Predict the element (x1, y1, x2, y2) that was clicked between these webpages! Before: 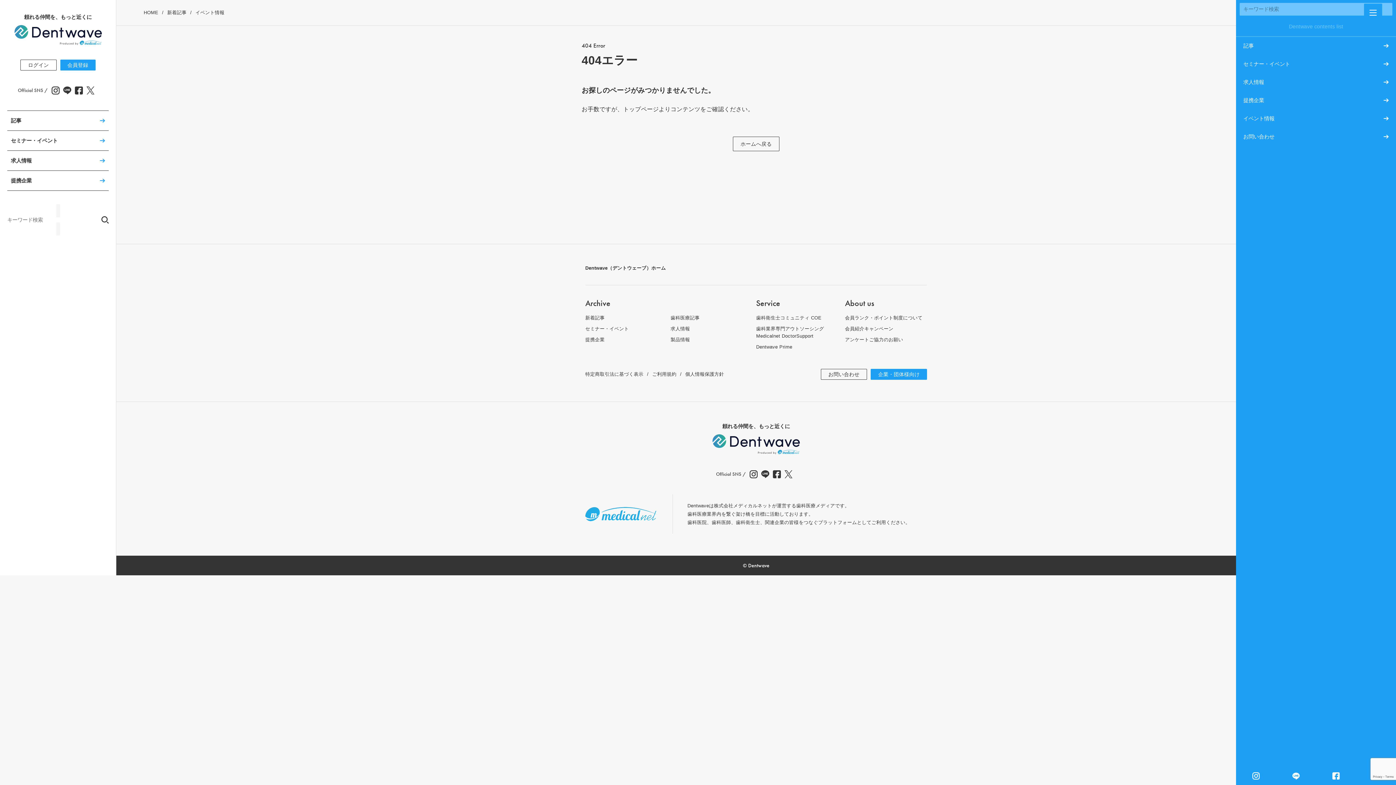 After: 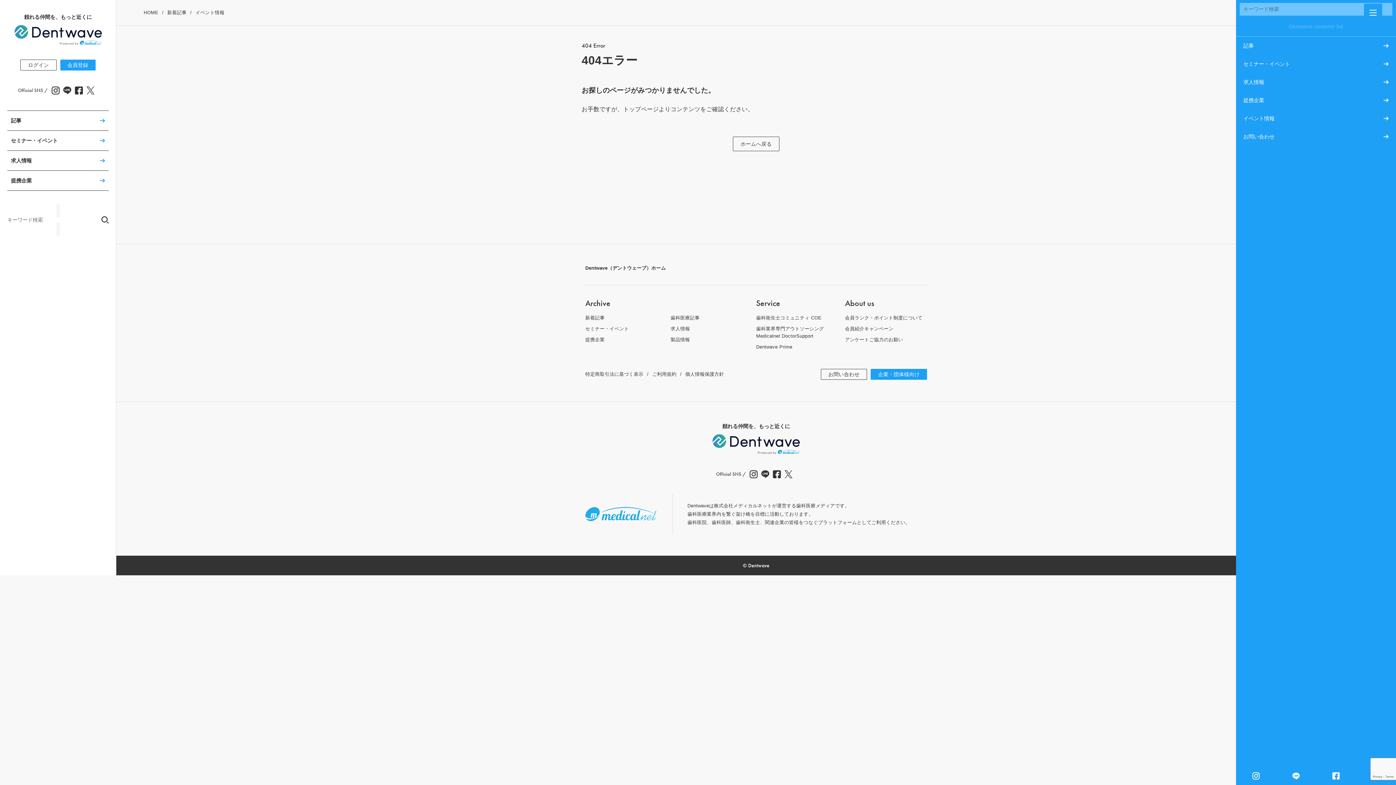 Action: bbox: (1236, 16, 1396, 36) label: Dentwave contents list